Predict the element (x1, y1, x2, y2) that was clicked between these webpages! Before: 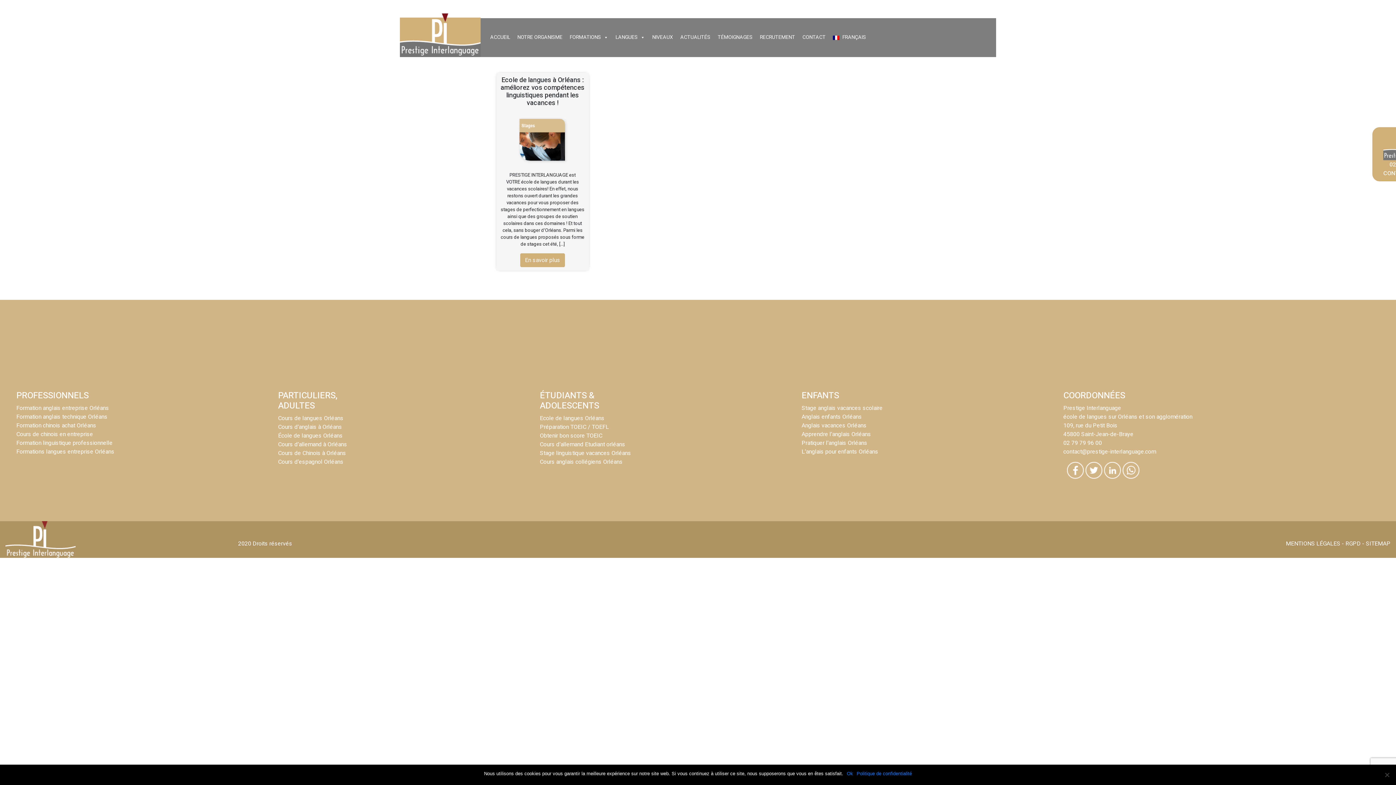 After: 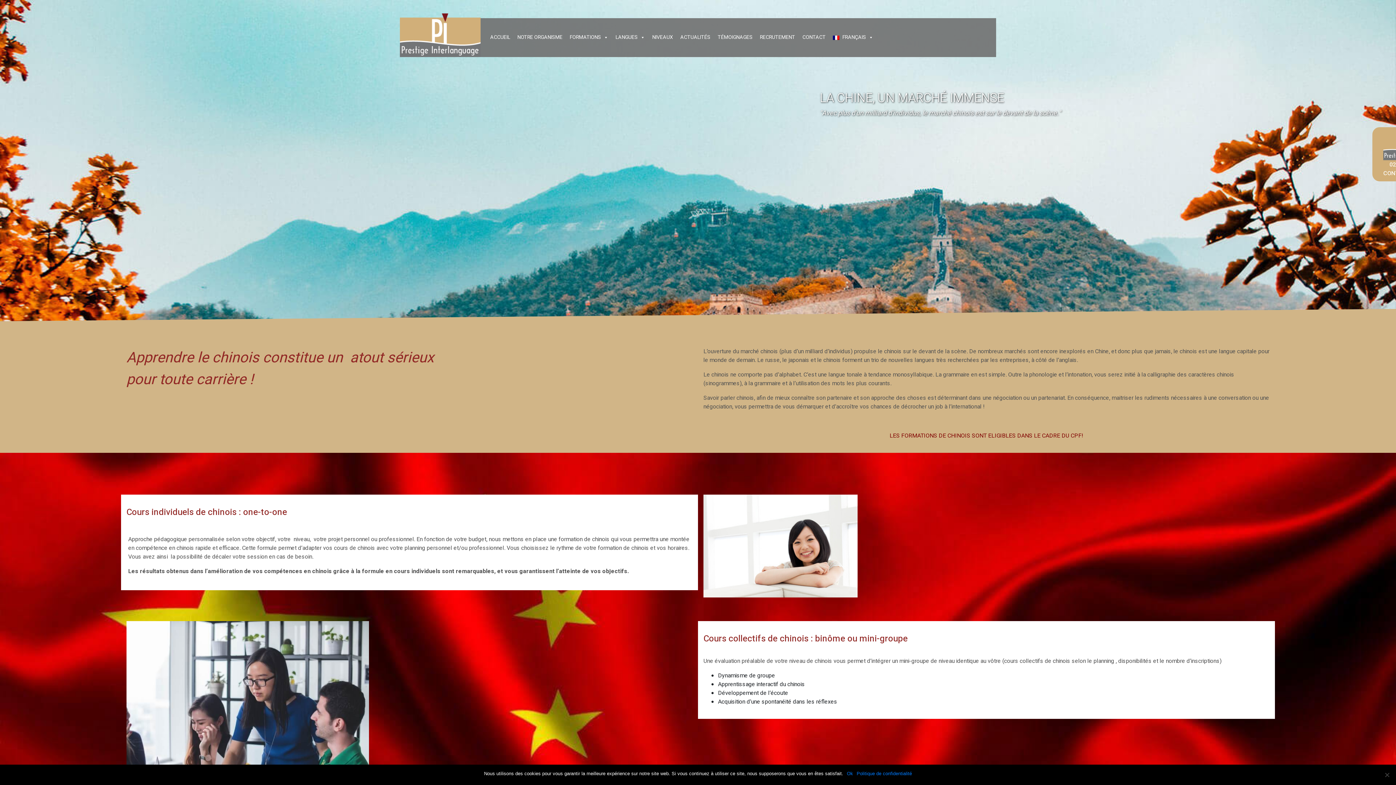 Action: bbox: (16, 421, 96, 430) label: Formation chinois achat Orléans